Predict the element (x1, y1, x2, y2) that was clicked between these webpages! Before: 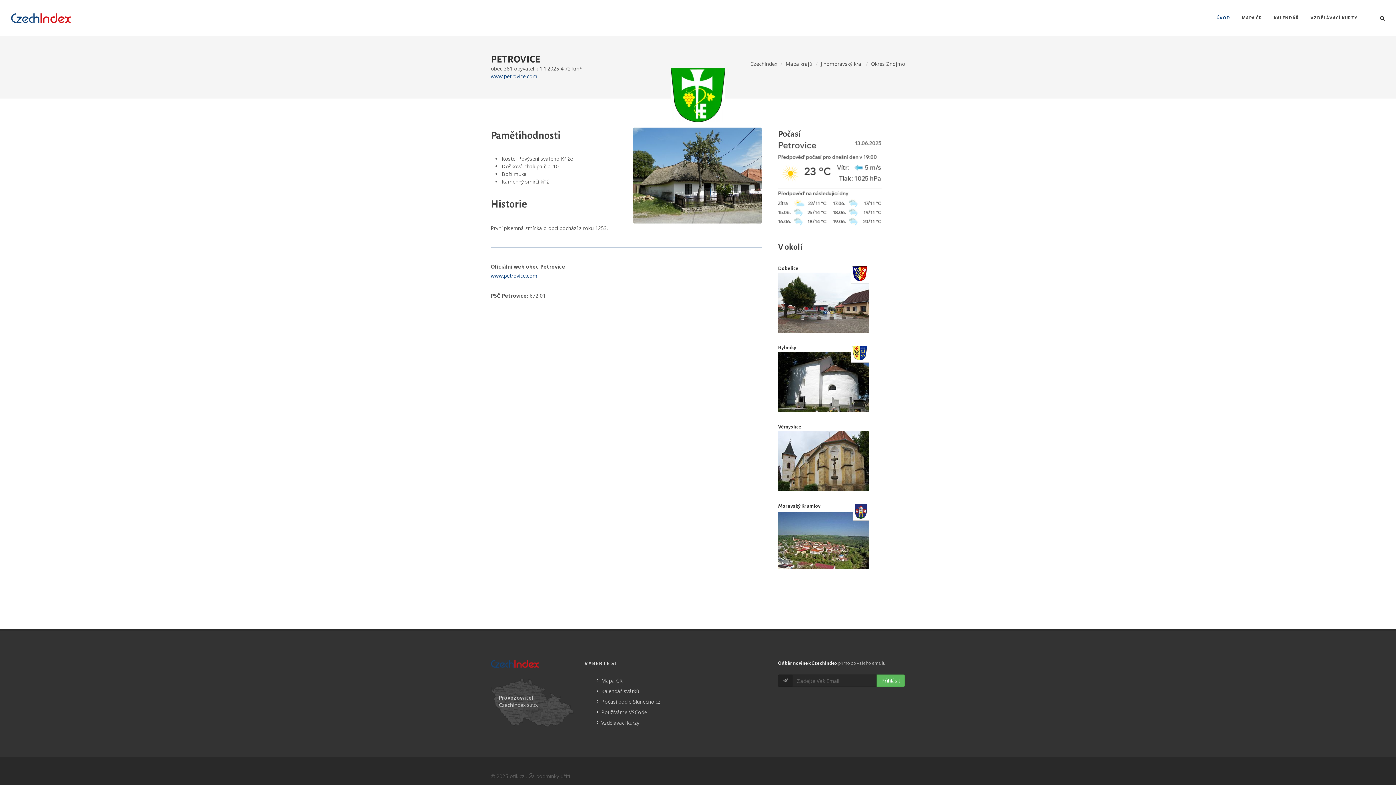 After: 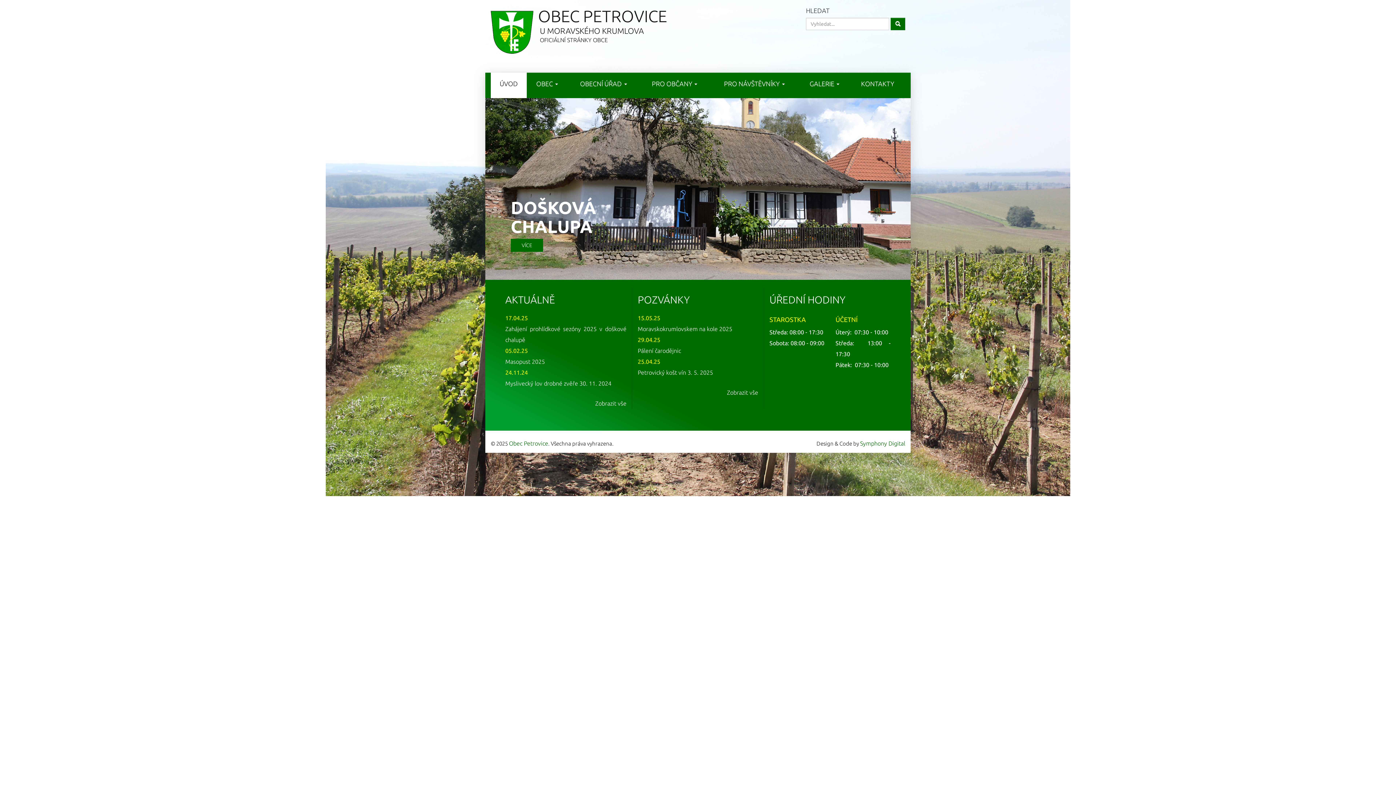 Action: label: www.petrovice.com bbox: (490, 272, 537, 279)